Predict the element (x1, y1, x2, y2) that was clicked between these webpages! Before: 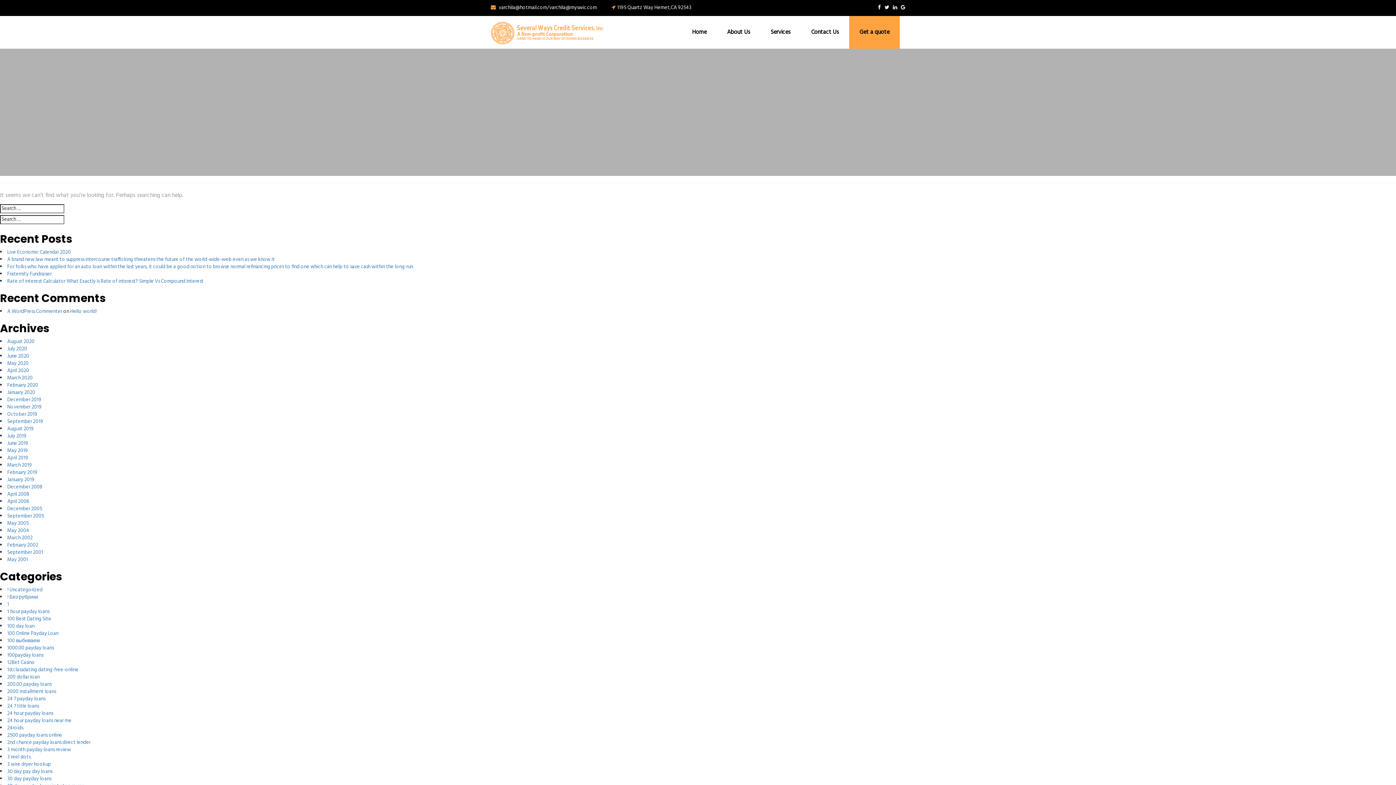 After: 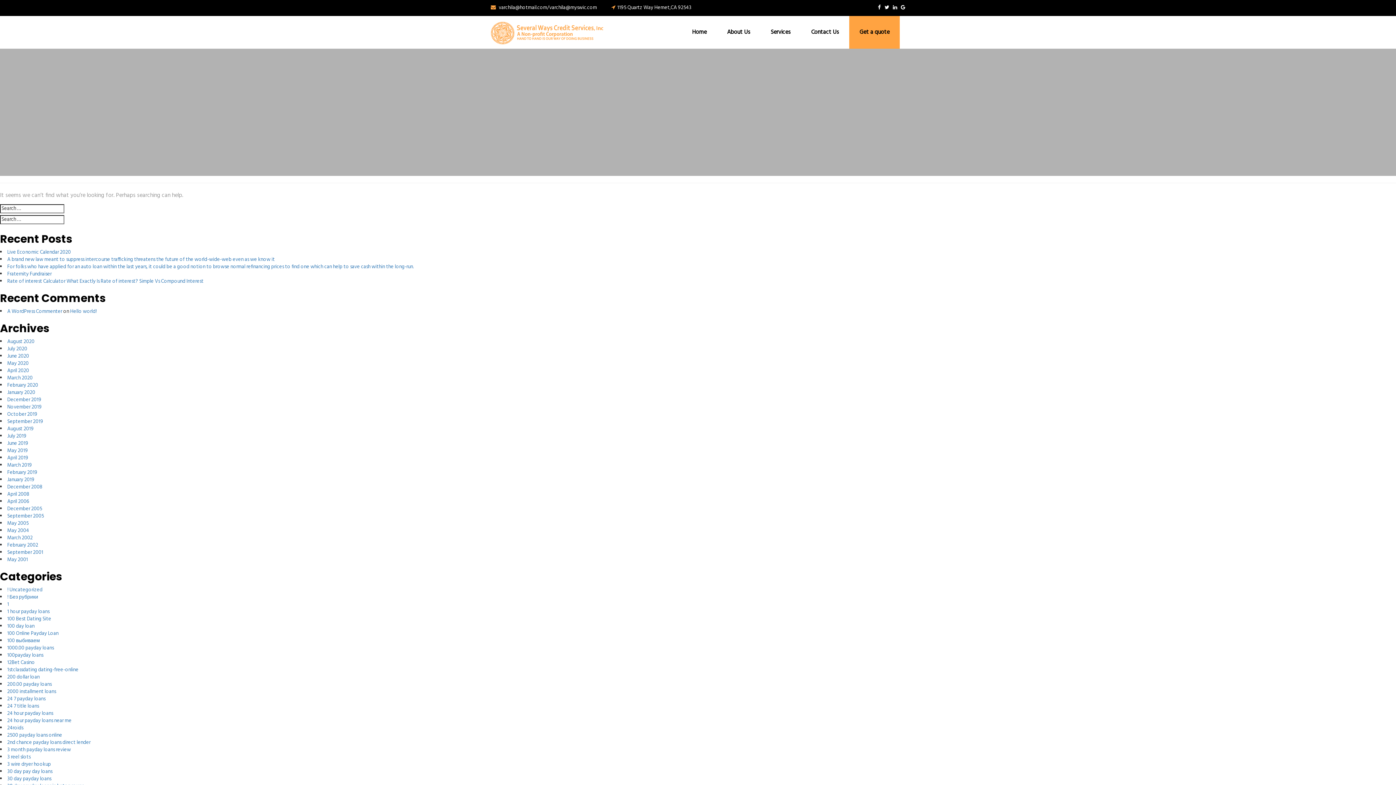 Action: label: 100 выбиваем bbox: (7, 637, 39, 645)